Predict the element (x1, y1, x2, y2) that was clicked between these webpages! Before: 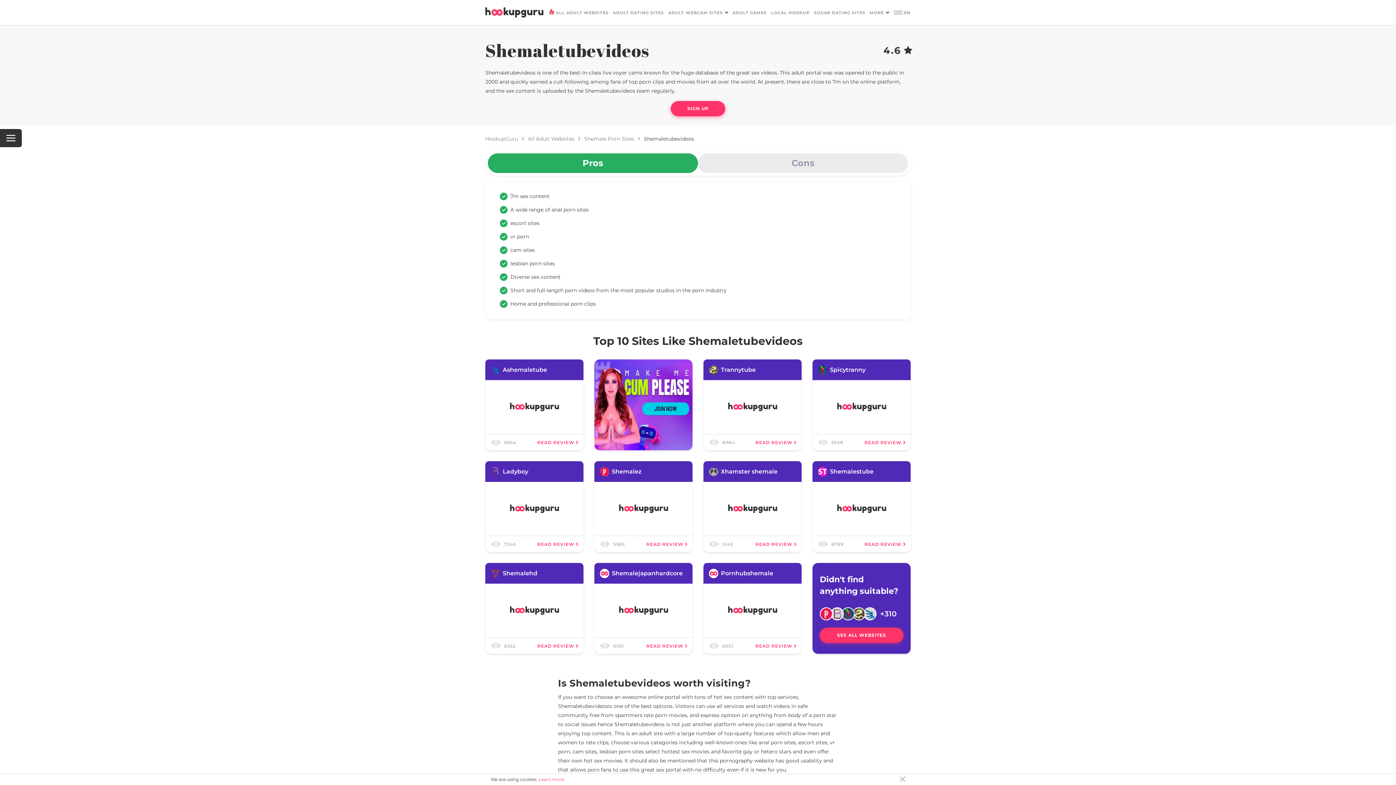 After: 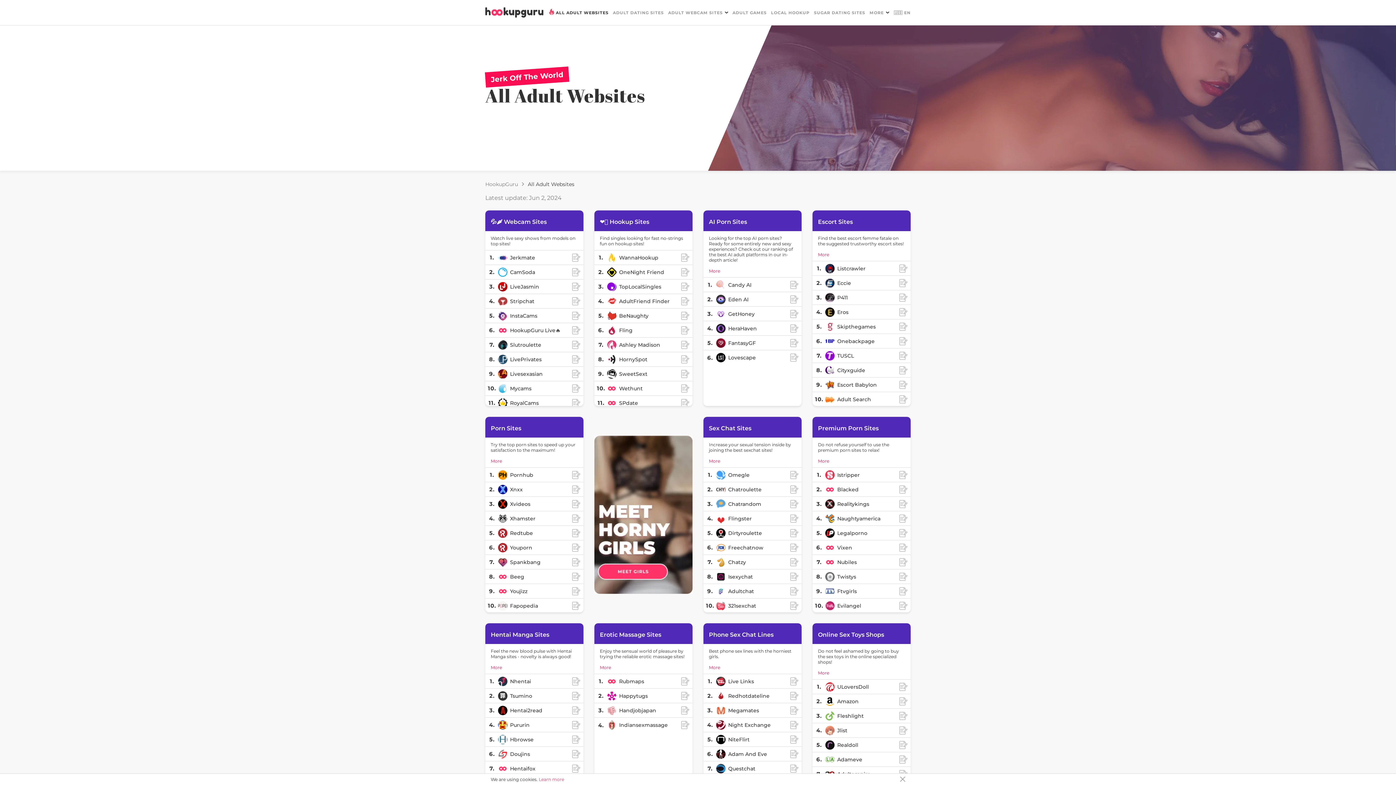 Action: label: All Adult Websites bbox: (528, 135, 574, 142)